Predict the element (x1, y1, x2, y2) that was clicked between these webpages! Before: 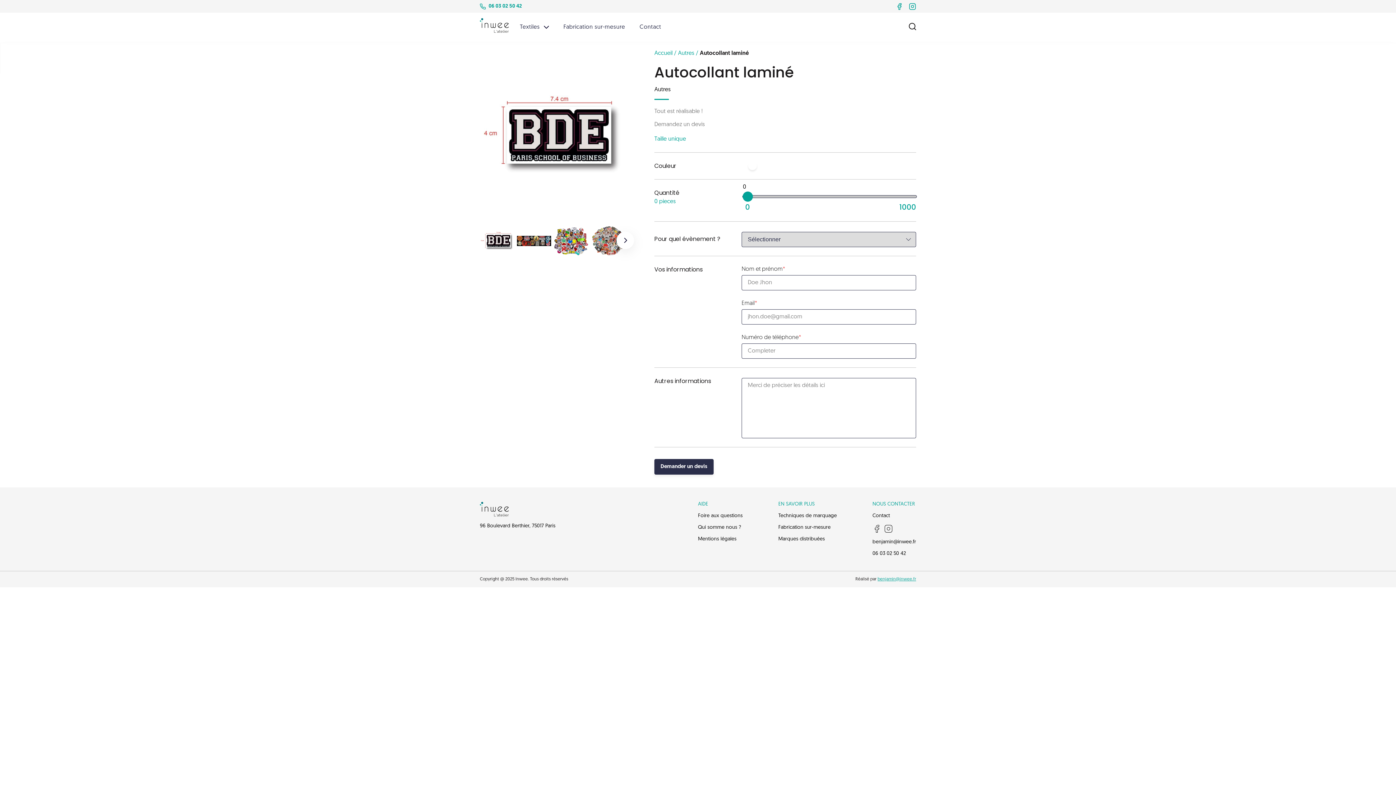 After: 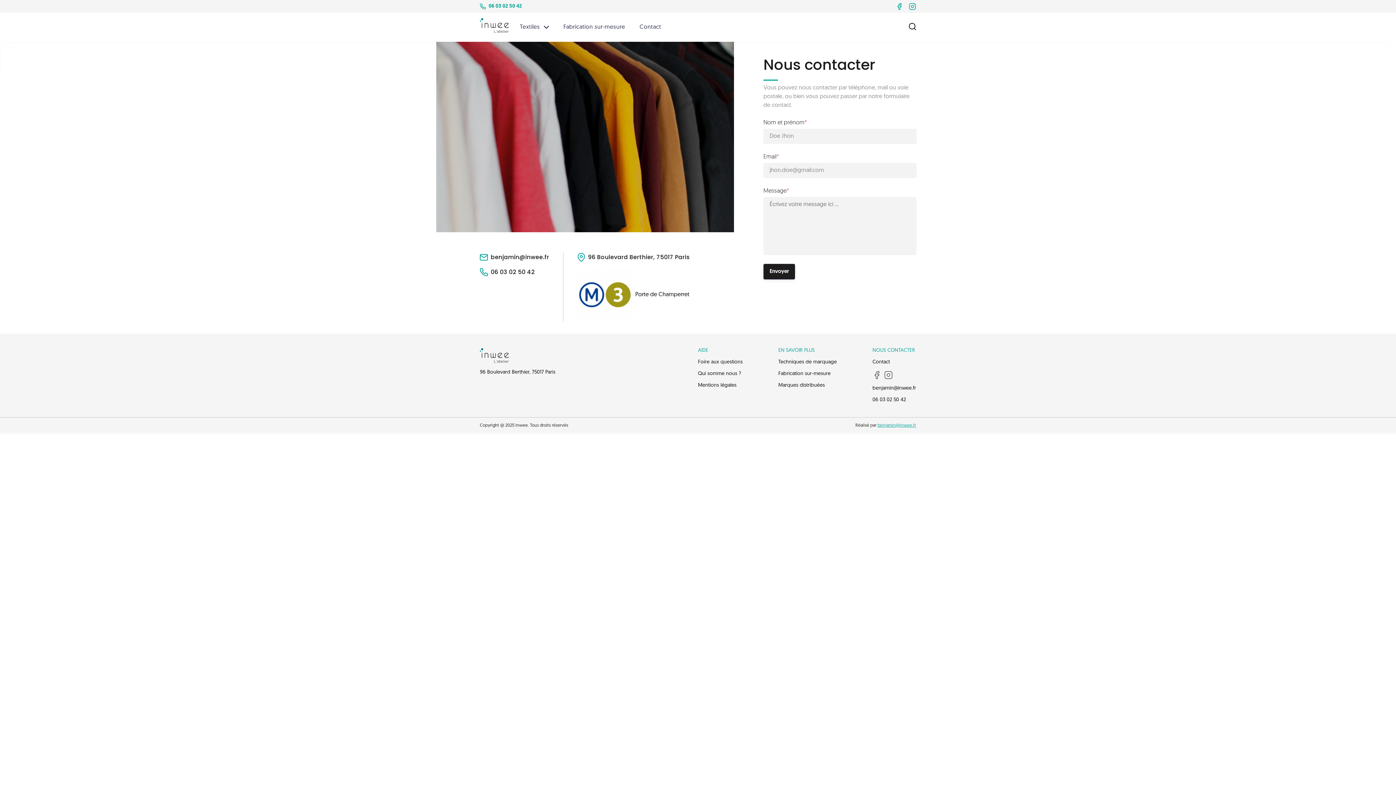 Action: label: Contact bbox: (639, 12, 661, 41)